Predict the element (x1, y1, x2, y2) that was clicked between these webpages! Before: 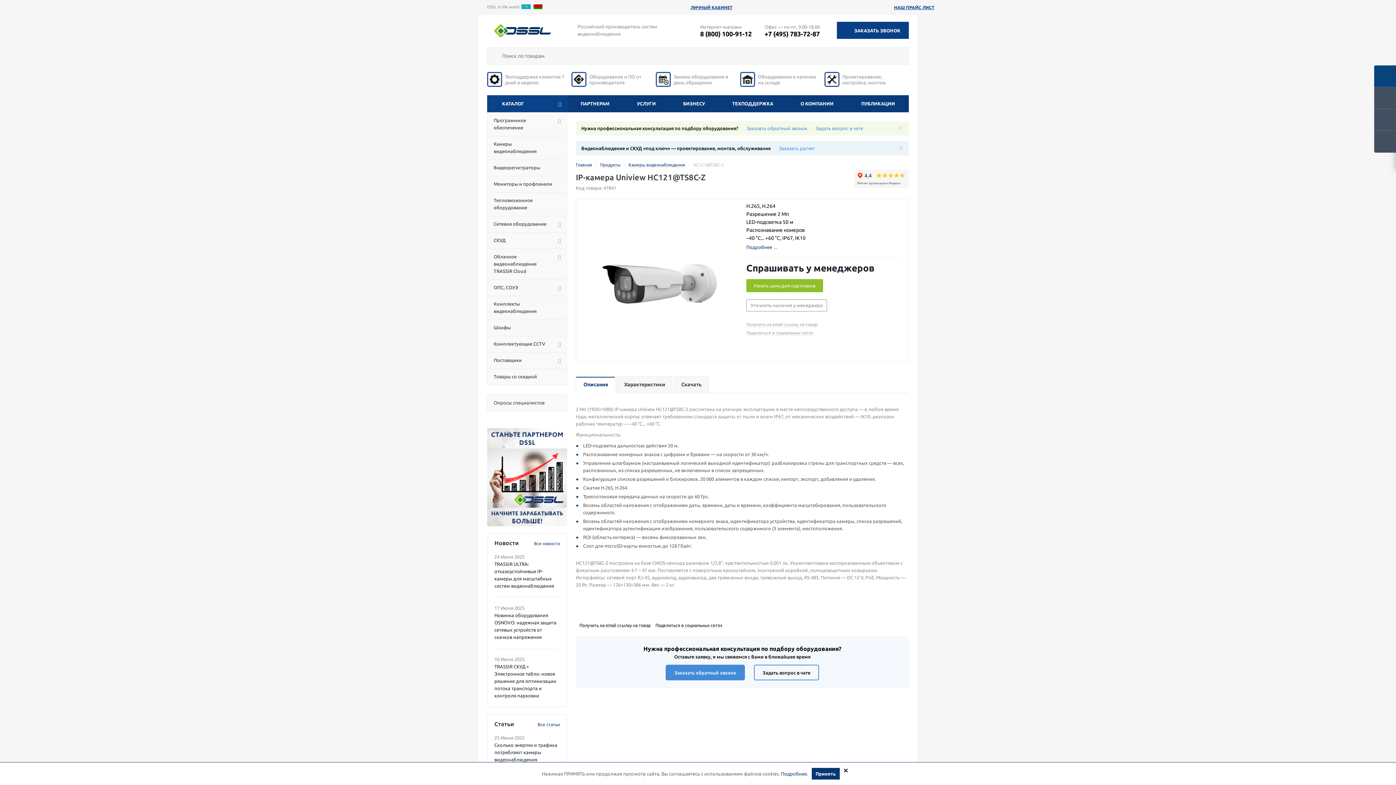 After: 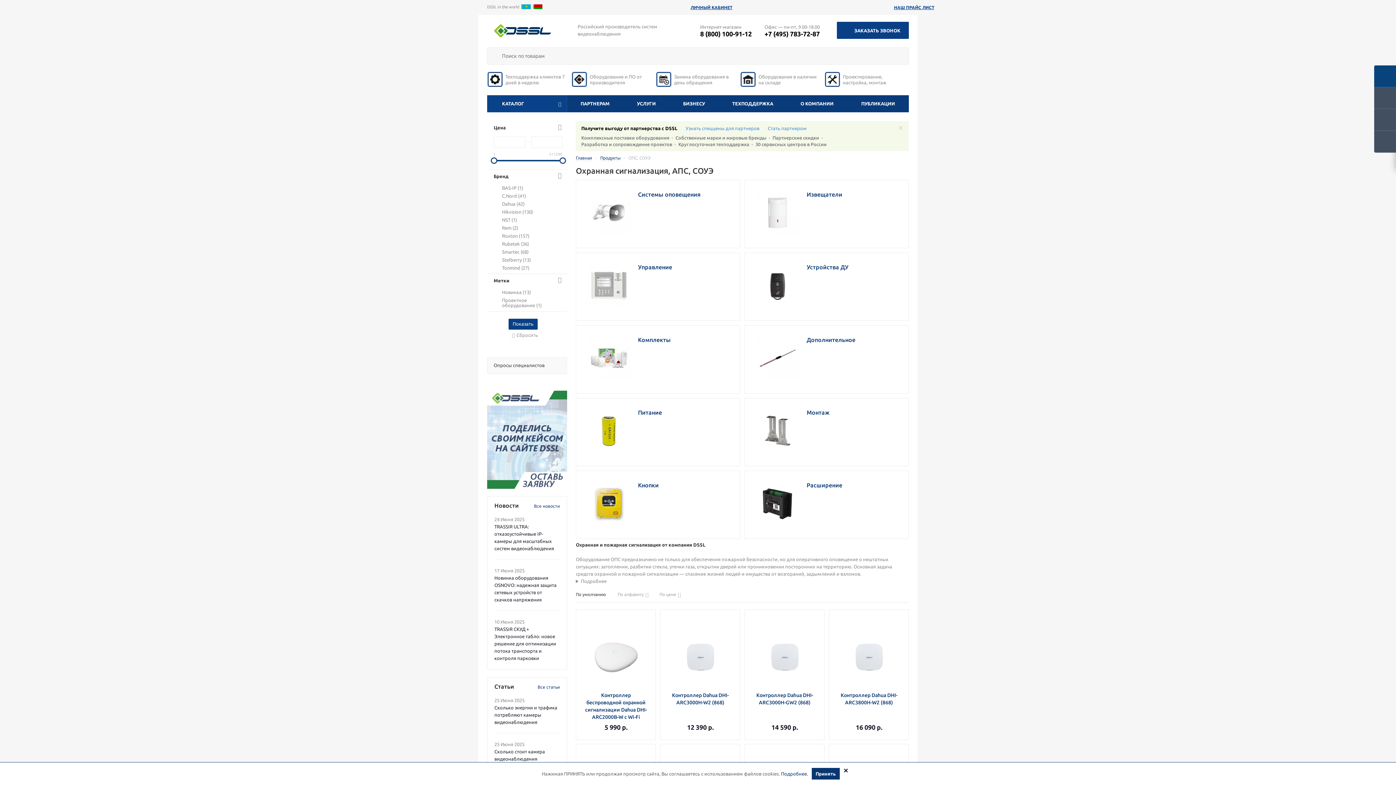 Action: bbox: (487, 279, 567, 296) label: ОПС, СОУЭ